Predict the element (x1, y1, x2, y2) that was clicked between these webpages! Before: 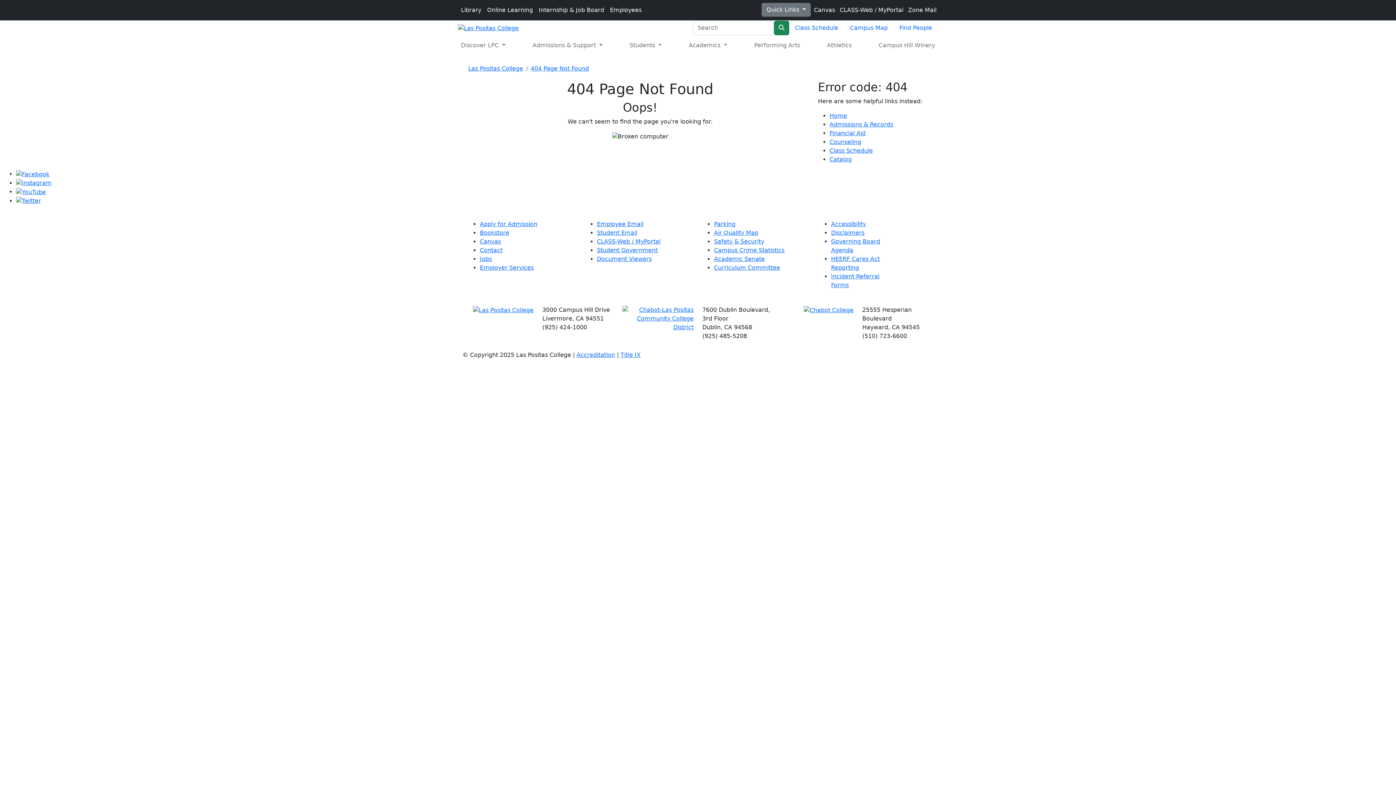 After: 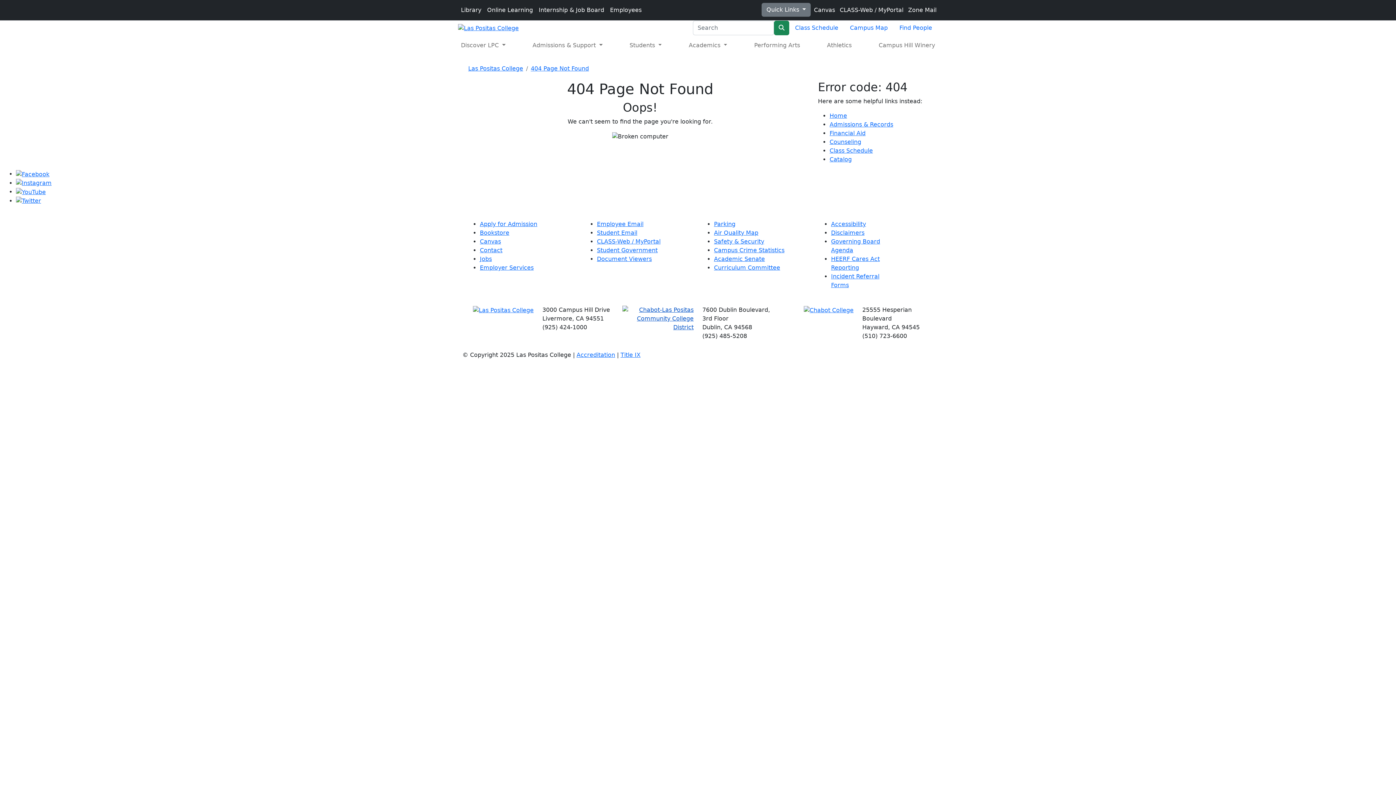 Action: bbox: (622, 315, 693, 322)